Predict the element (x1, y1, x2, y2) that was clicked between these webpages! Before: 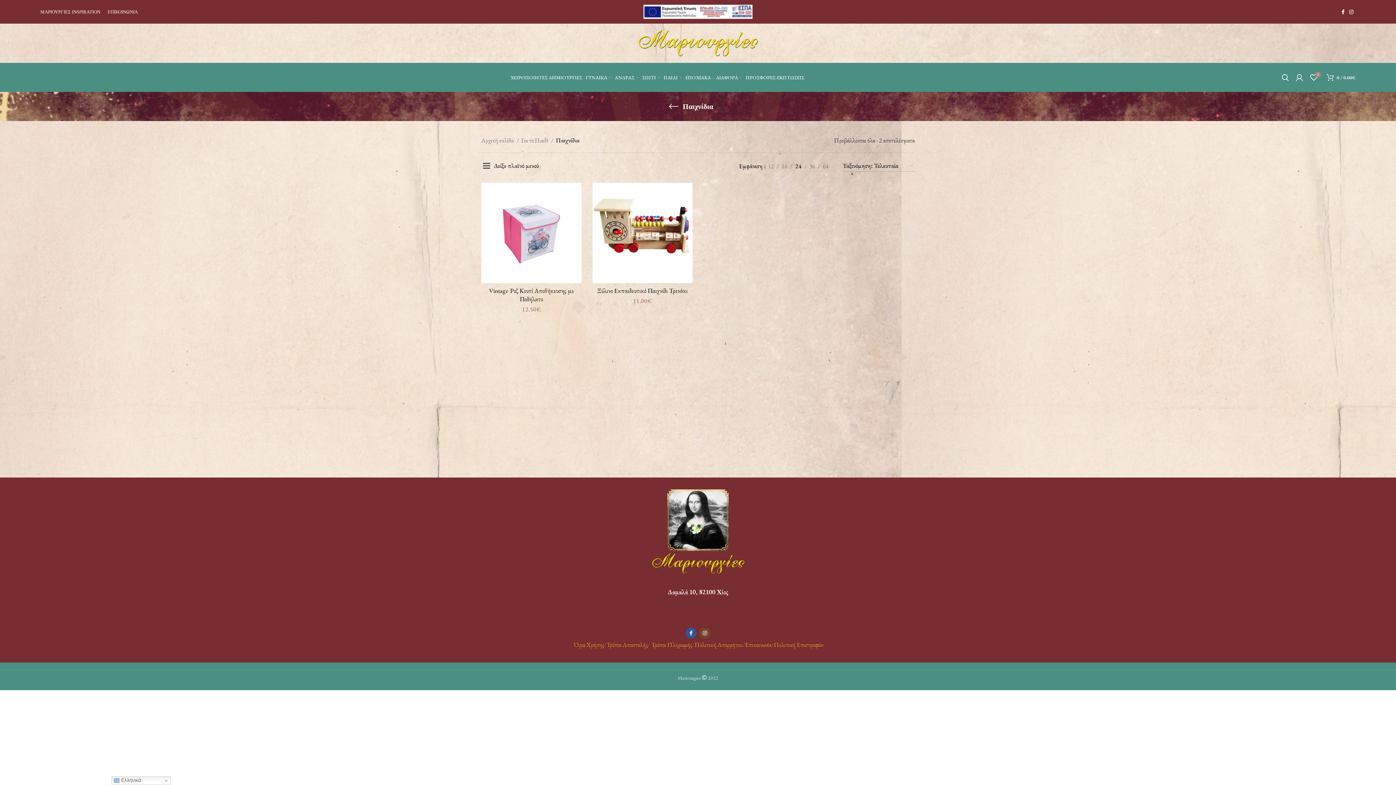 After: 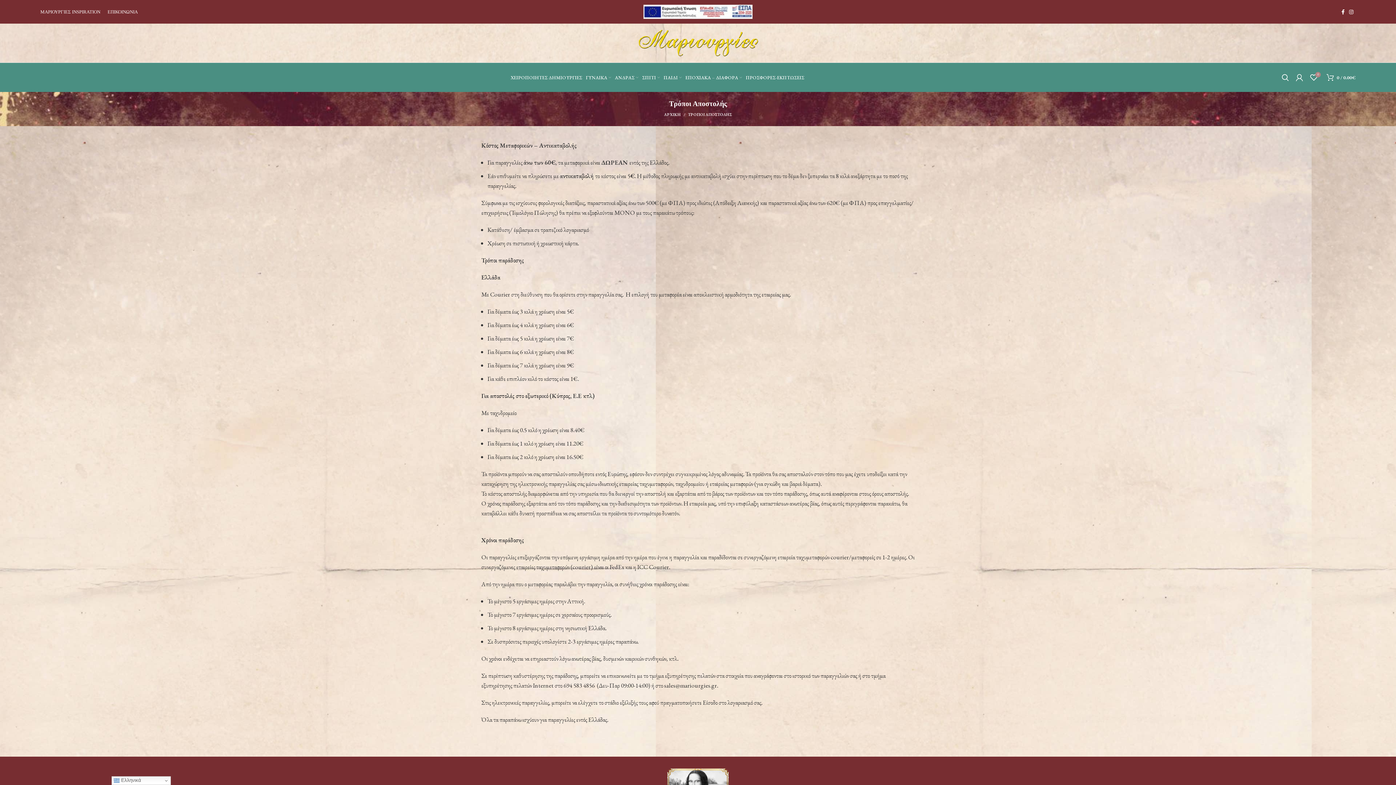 Action: label: Τρόποι Αποστολής bbox: (606, 641, 647, 649)